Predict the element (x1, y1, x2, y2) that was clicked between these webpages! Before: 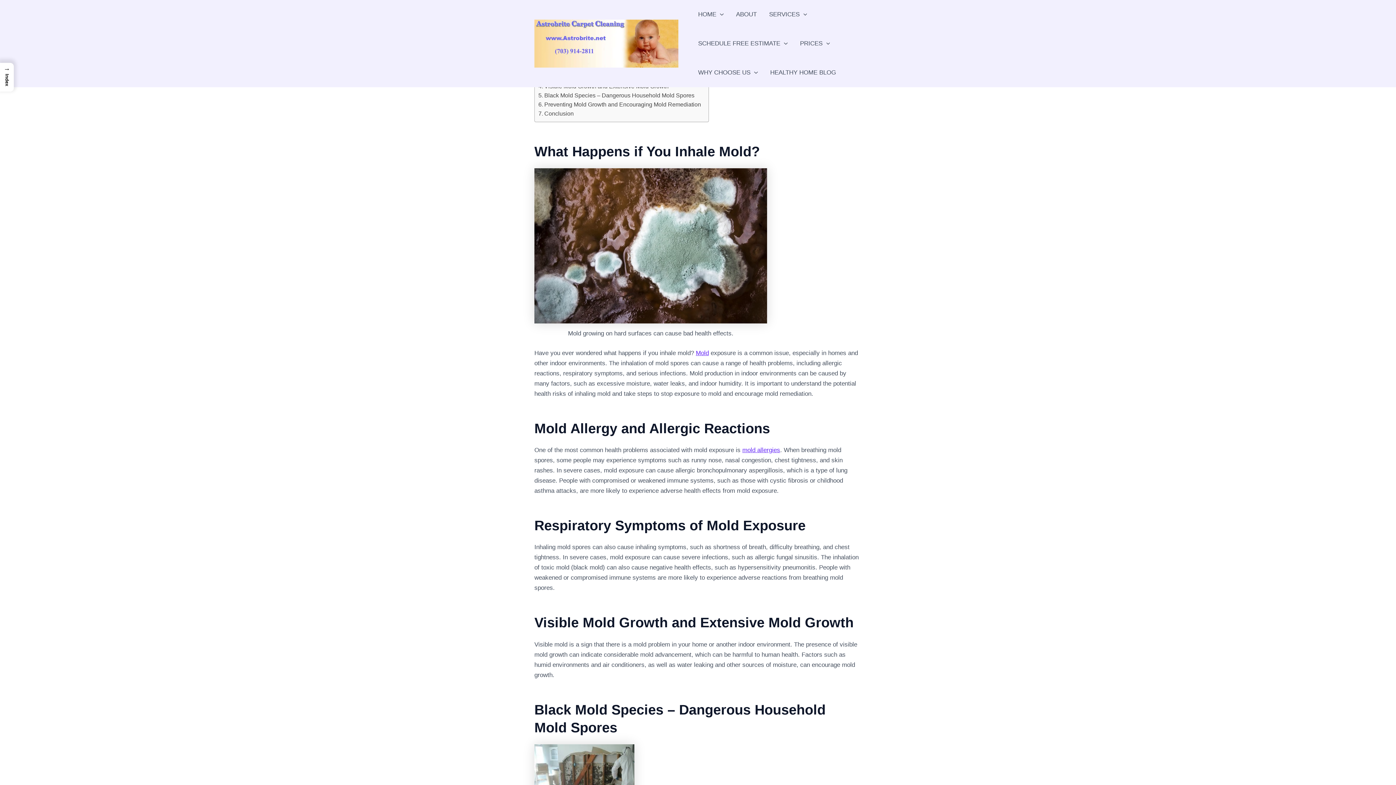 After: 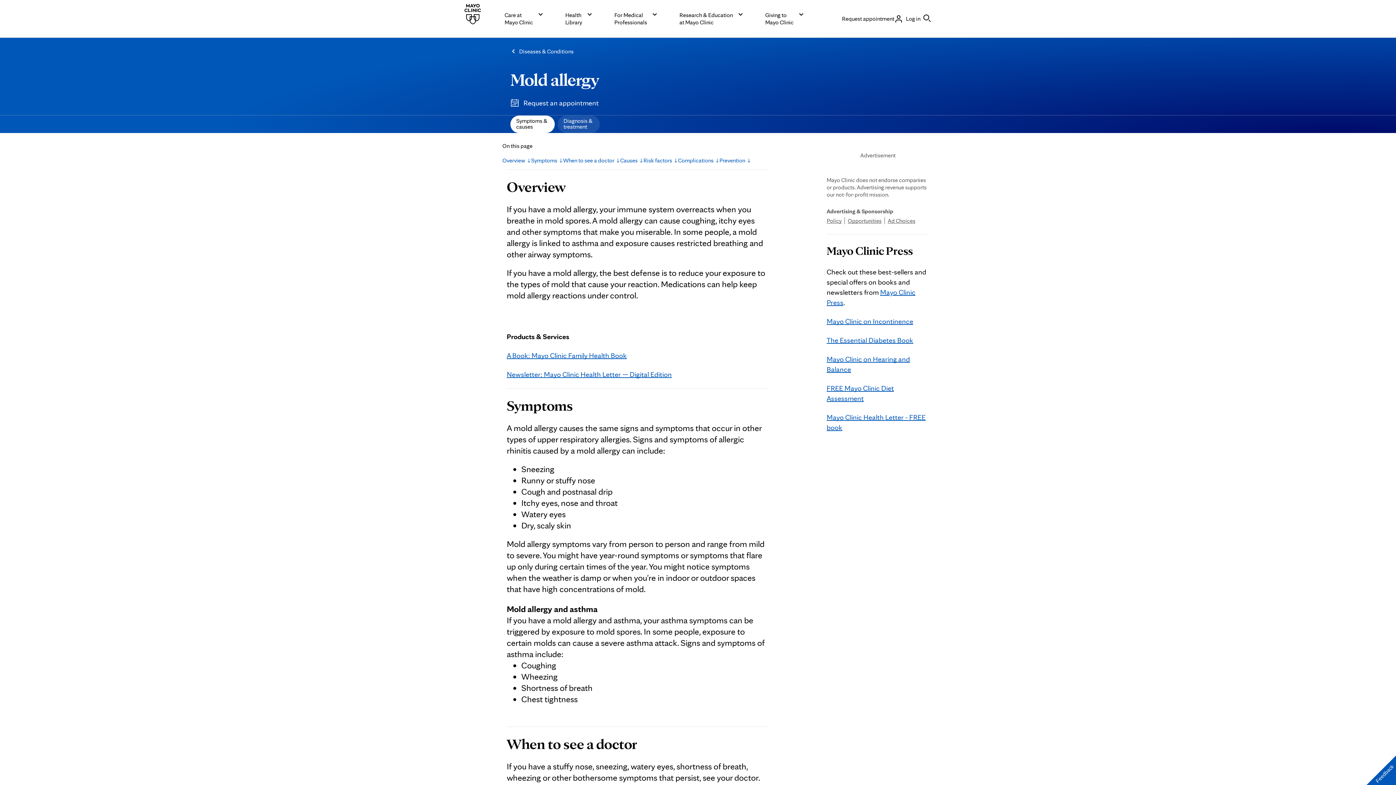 Action: label: mold allergies bbox: (742, 446, 780, 453)